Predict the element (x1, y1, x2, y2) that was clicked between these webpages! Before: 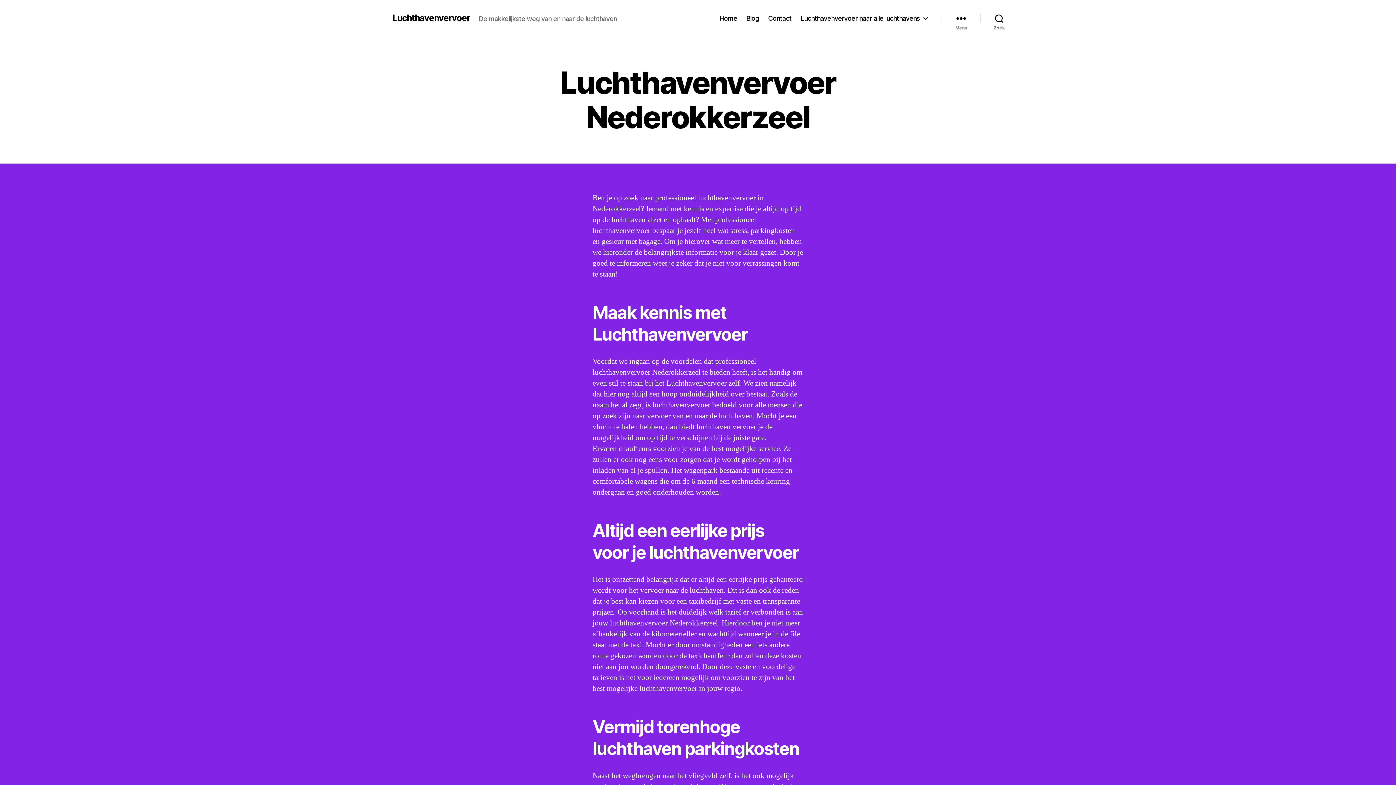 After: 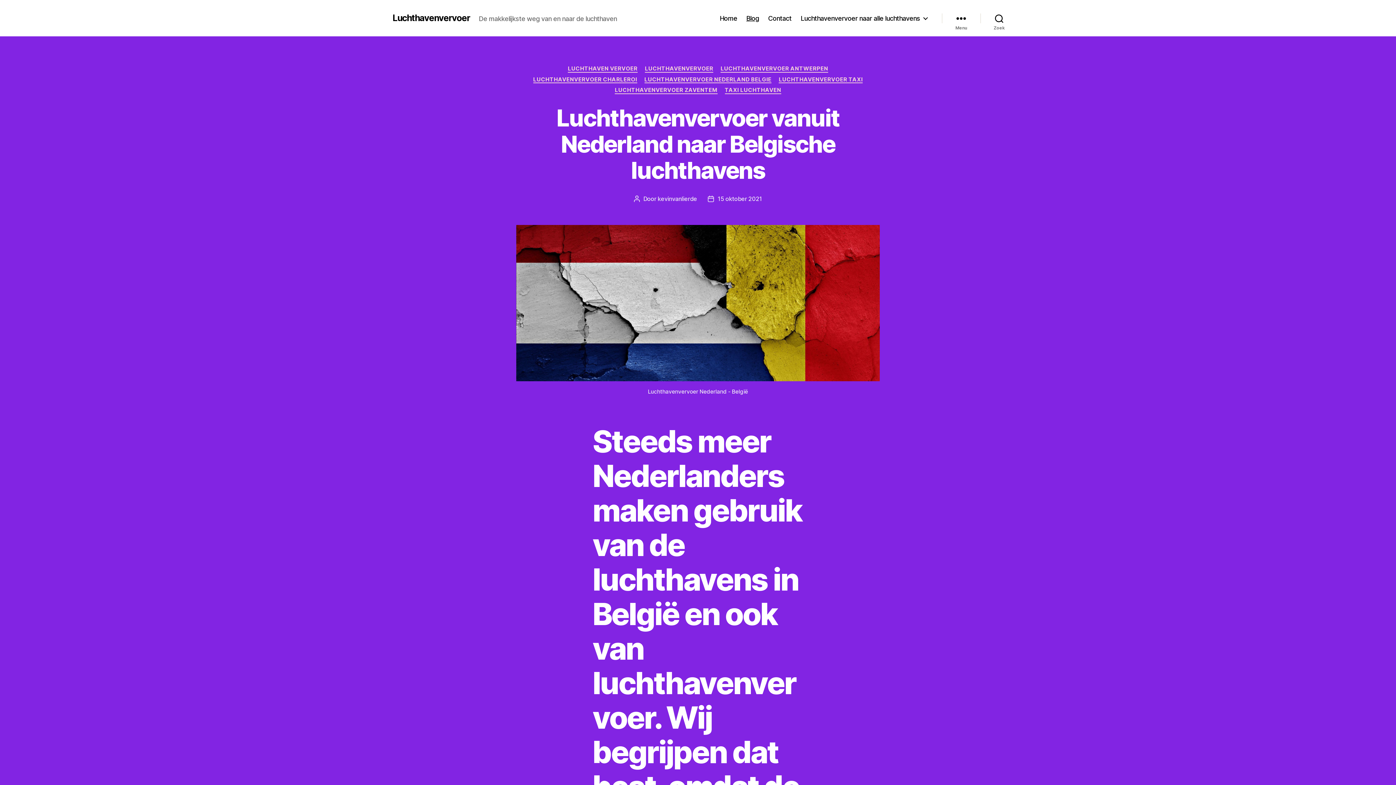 Action: label: Blog bbox: (746, 14, 759, 22)